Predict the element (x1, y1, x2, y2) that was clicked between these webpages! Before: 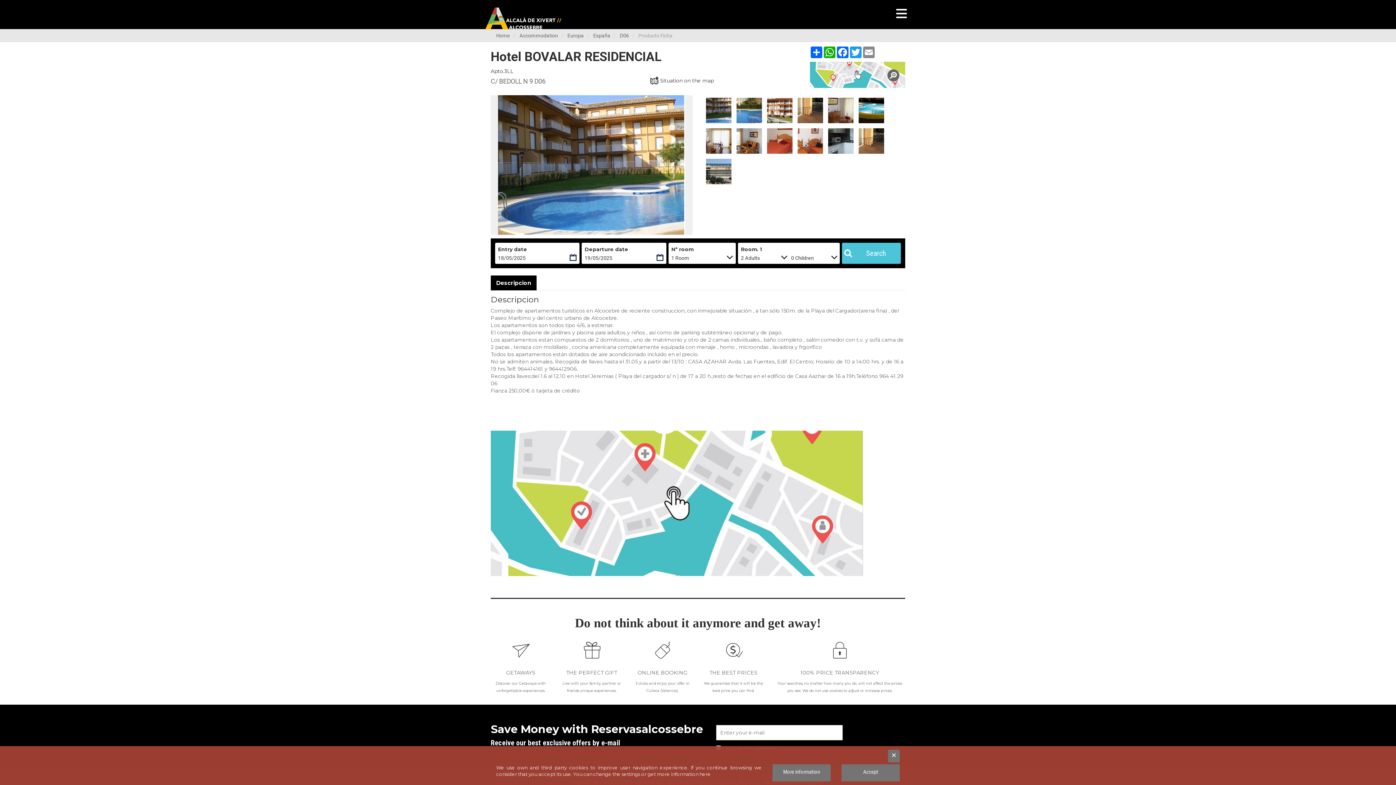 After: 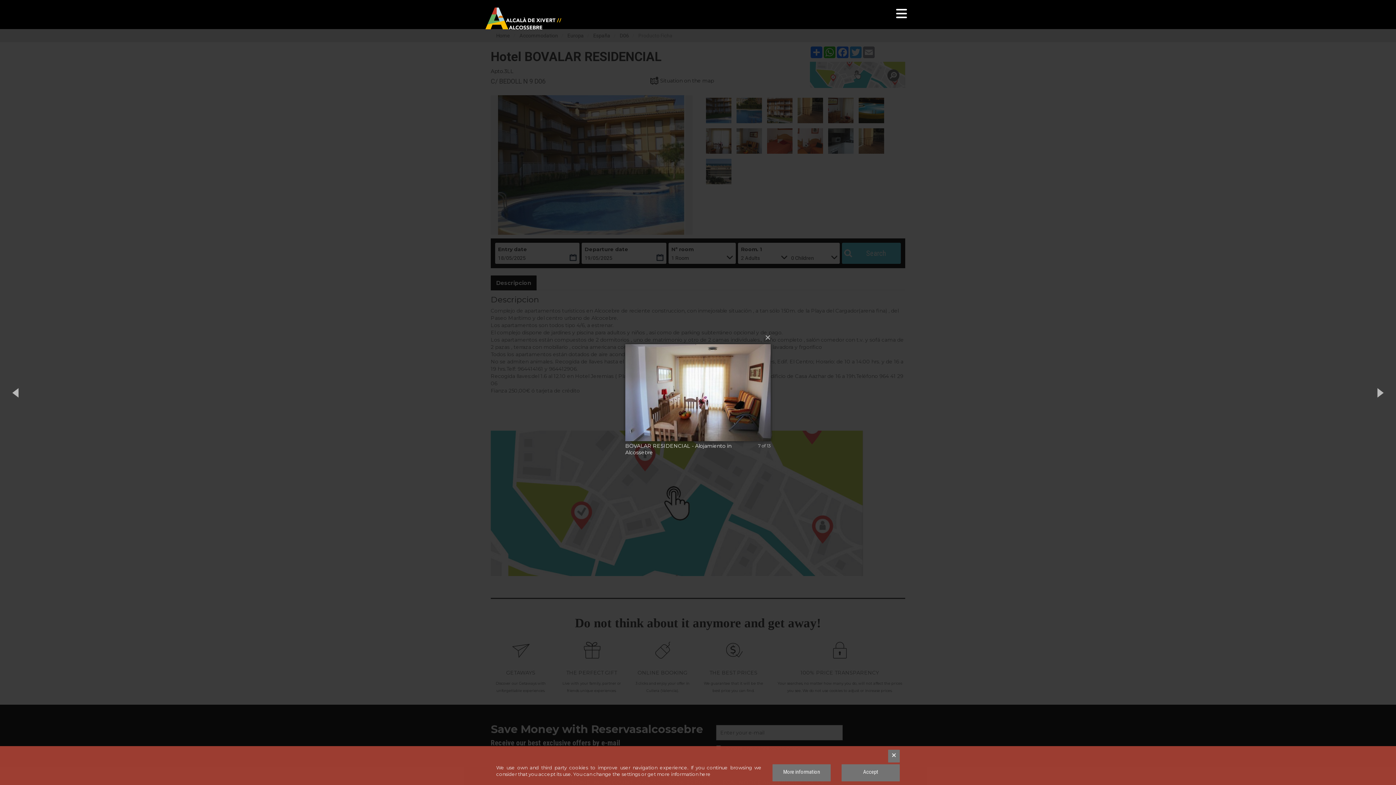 Action: bbox: (705, 127, 732, 154)